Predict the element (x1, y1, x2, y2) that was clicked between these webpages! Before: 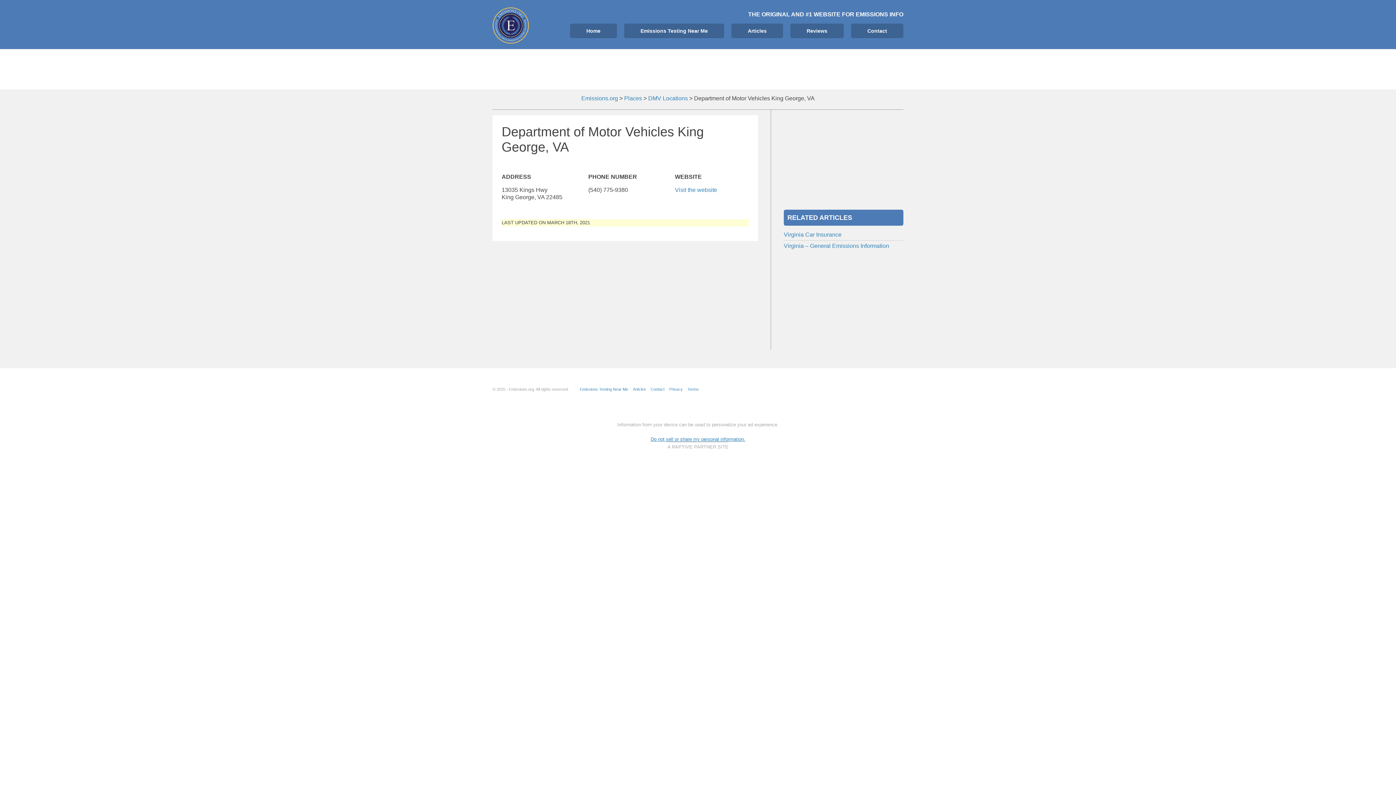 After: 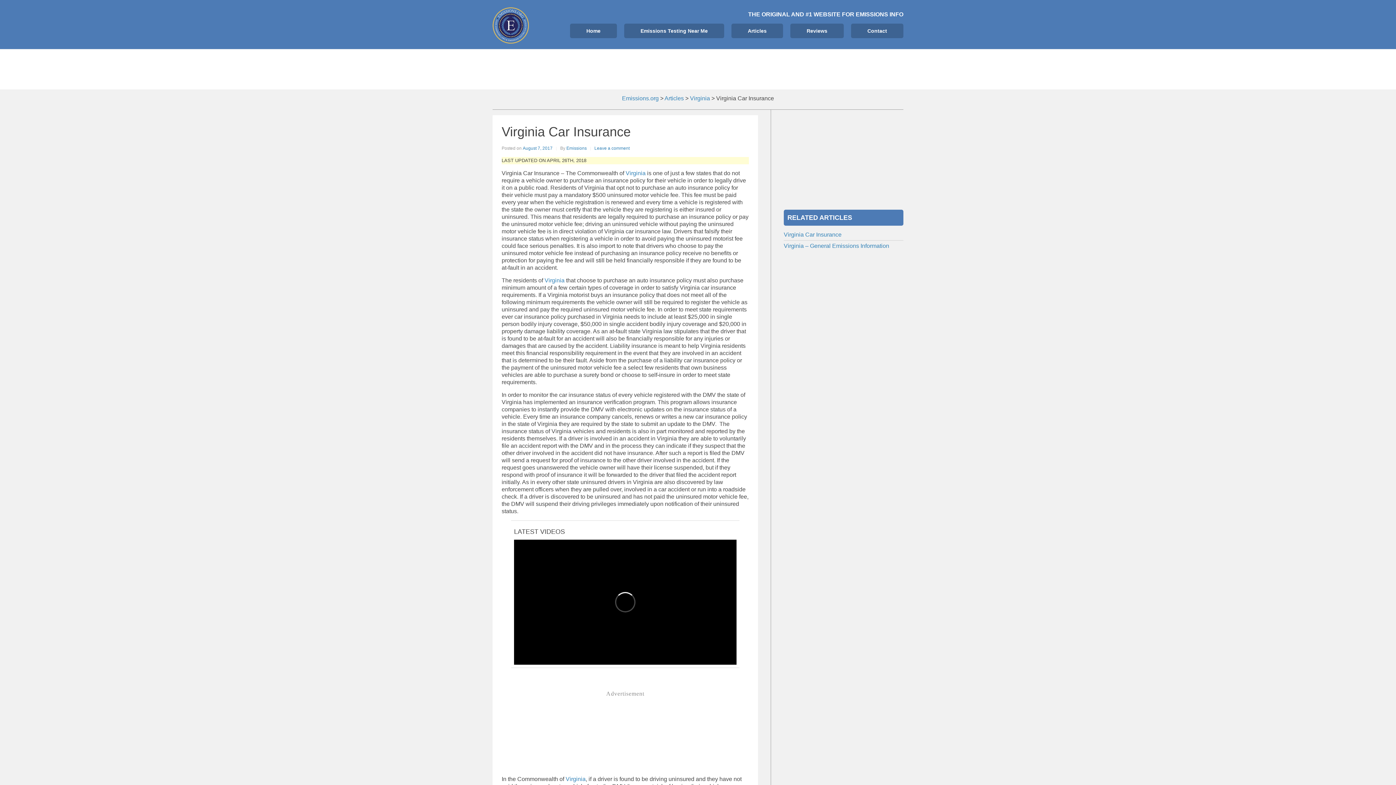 Action: label: Virginia Car Insurance bbox: (783, 231, 841, 237)